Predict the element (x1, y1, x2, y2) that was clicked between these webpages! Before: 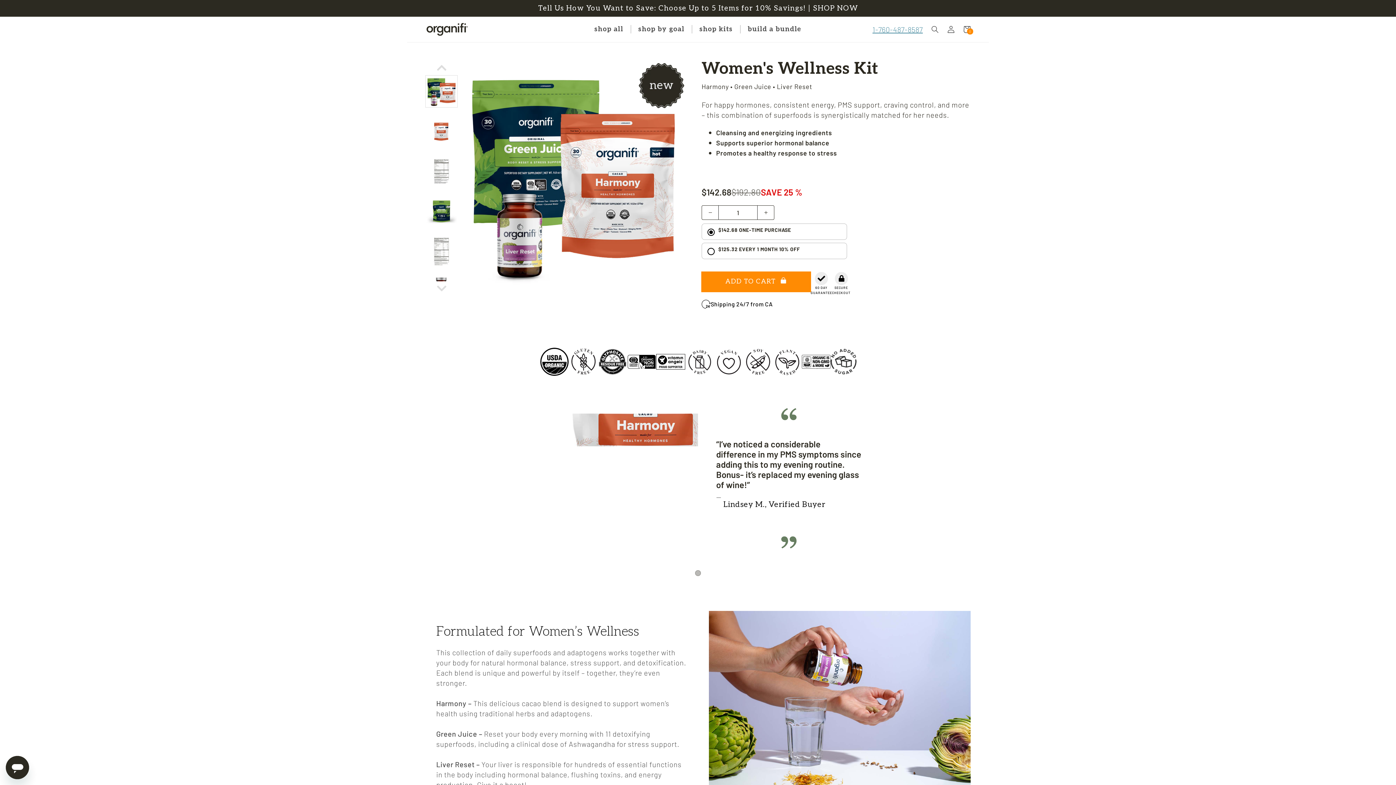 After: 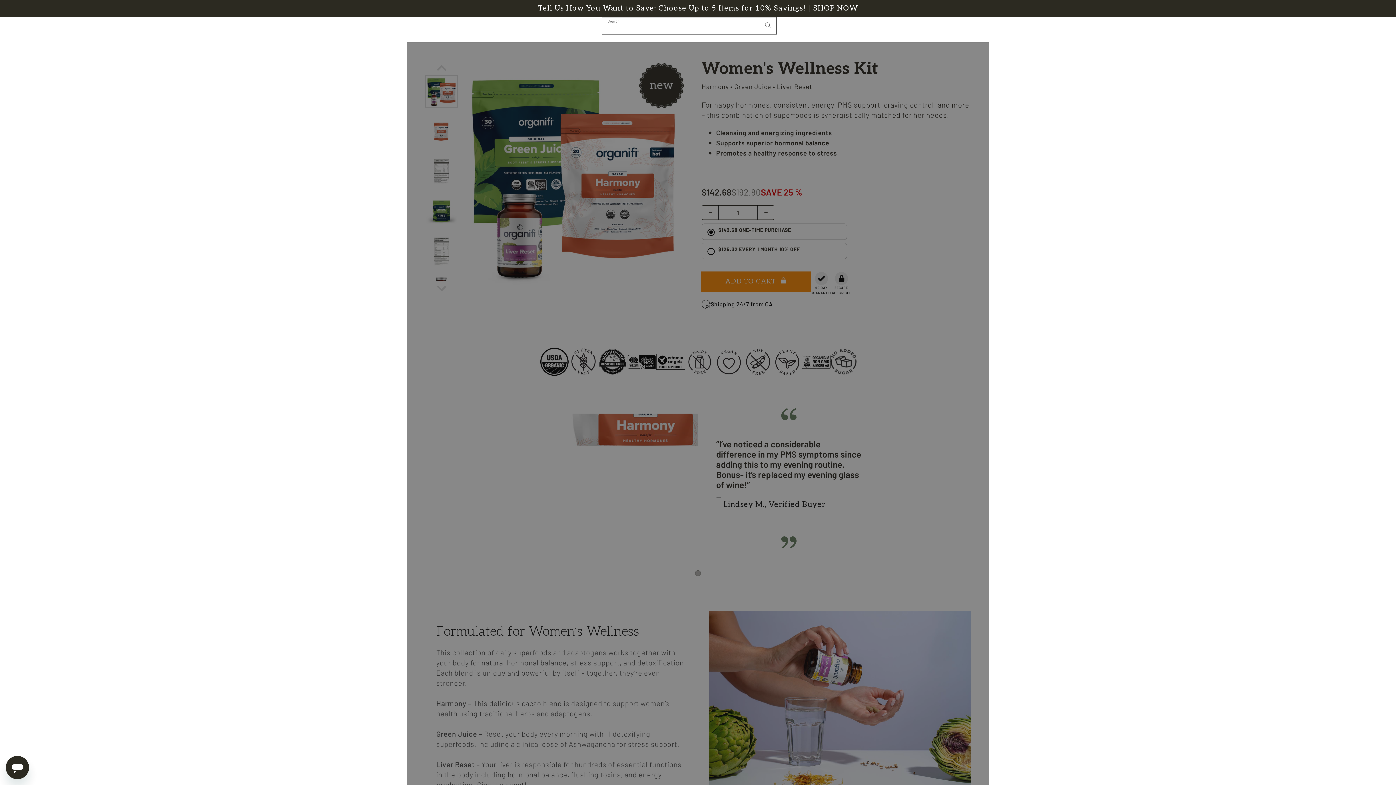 Action: label: Search bbox: (927, 21, 943, 37)